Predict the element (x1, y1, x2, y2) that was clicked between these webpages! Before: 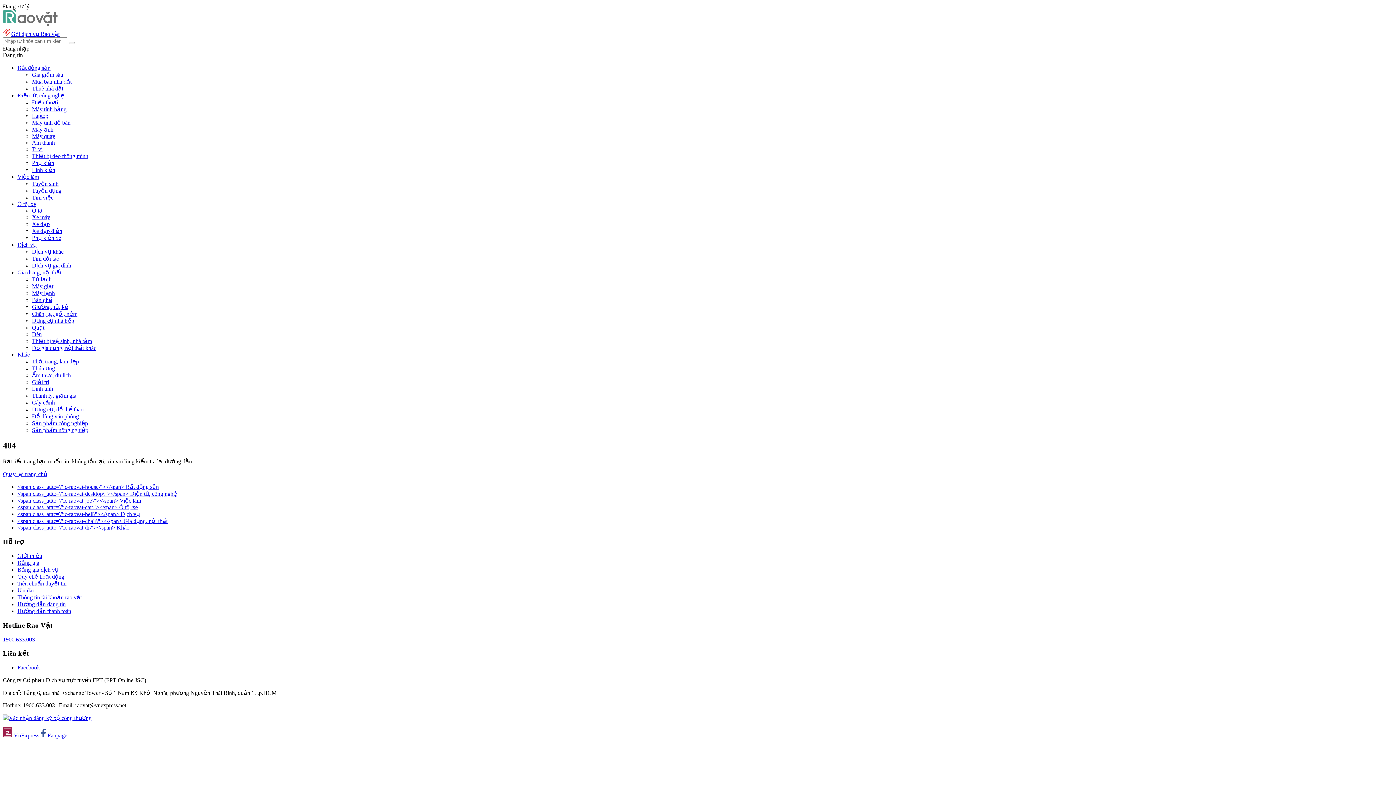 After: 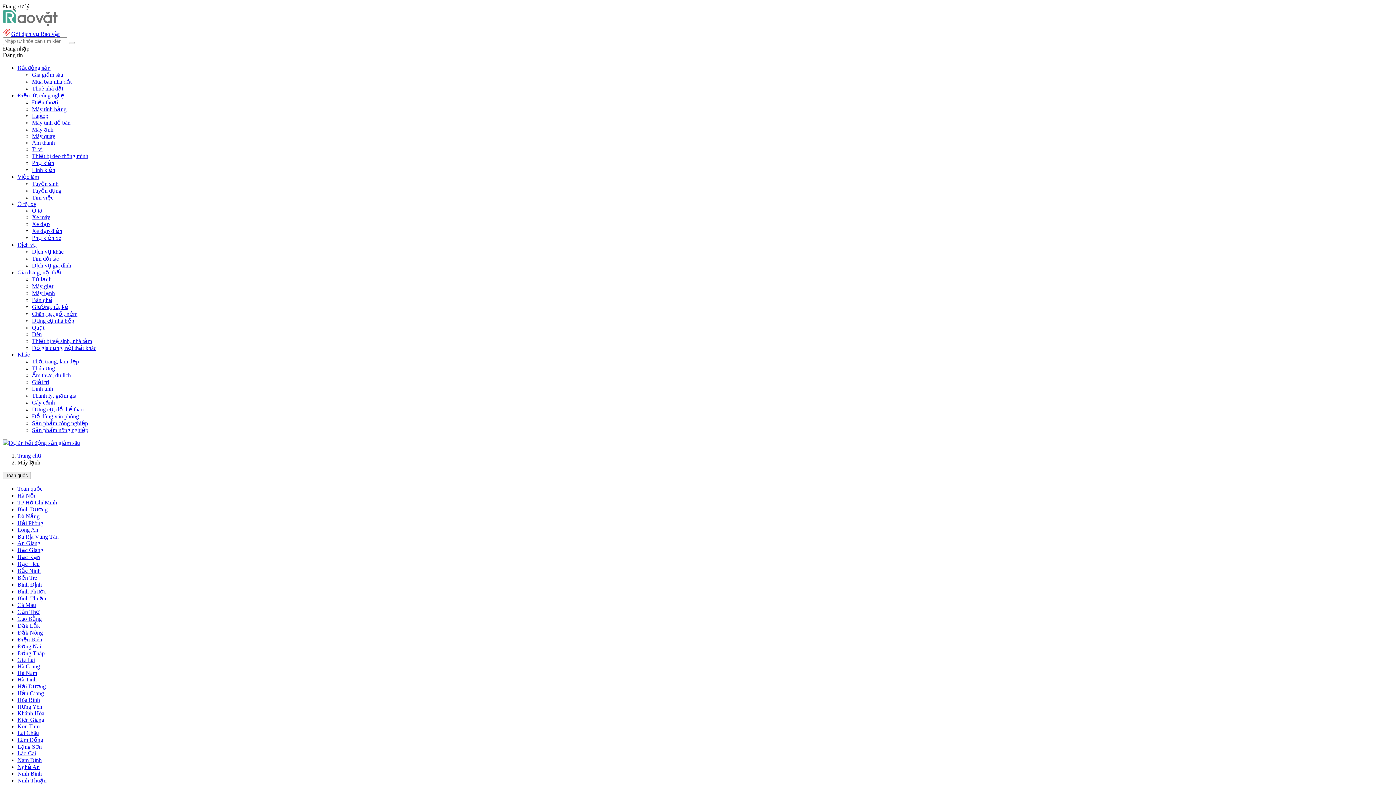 Action: bbox: (32, 290, 54, 296) label: Máy lạnh